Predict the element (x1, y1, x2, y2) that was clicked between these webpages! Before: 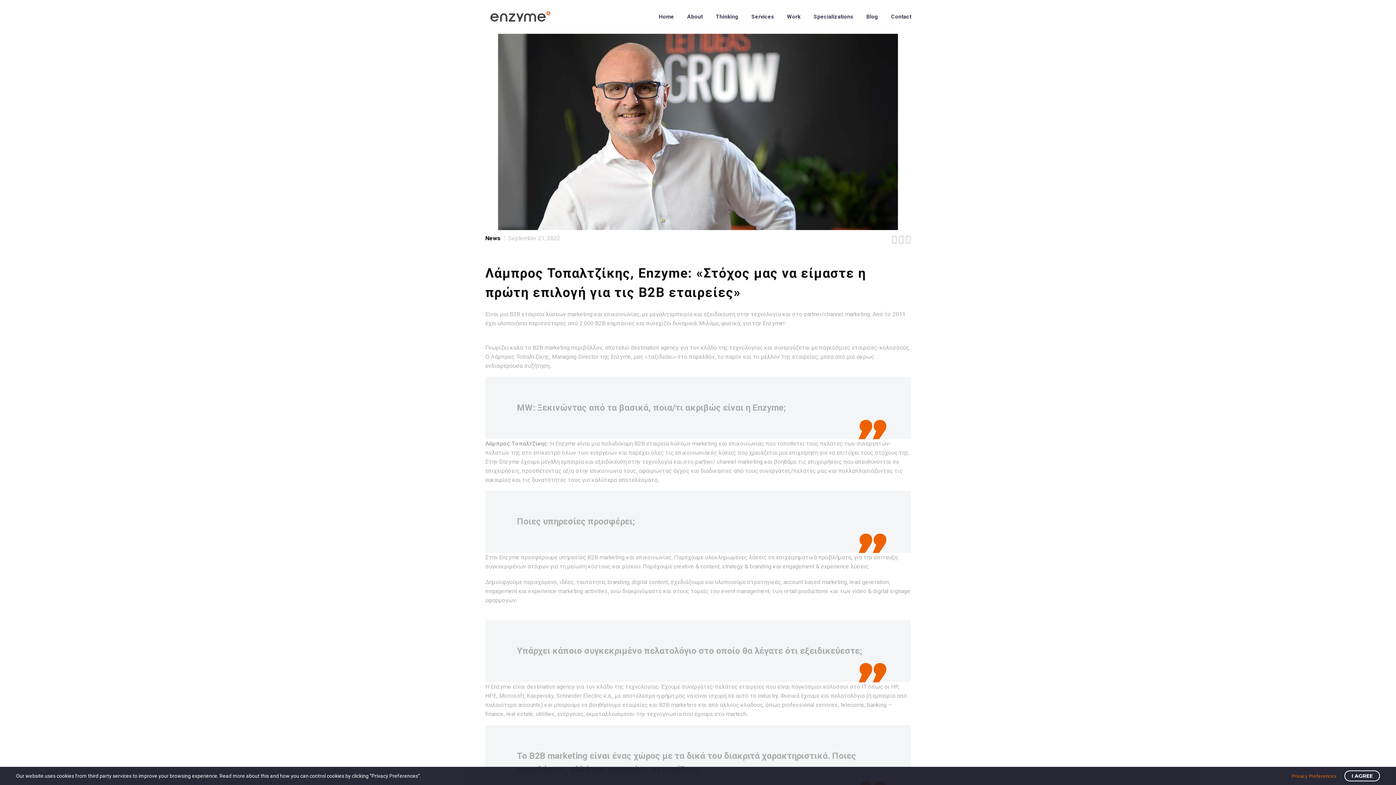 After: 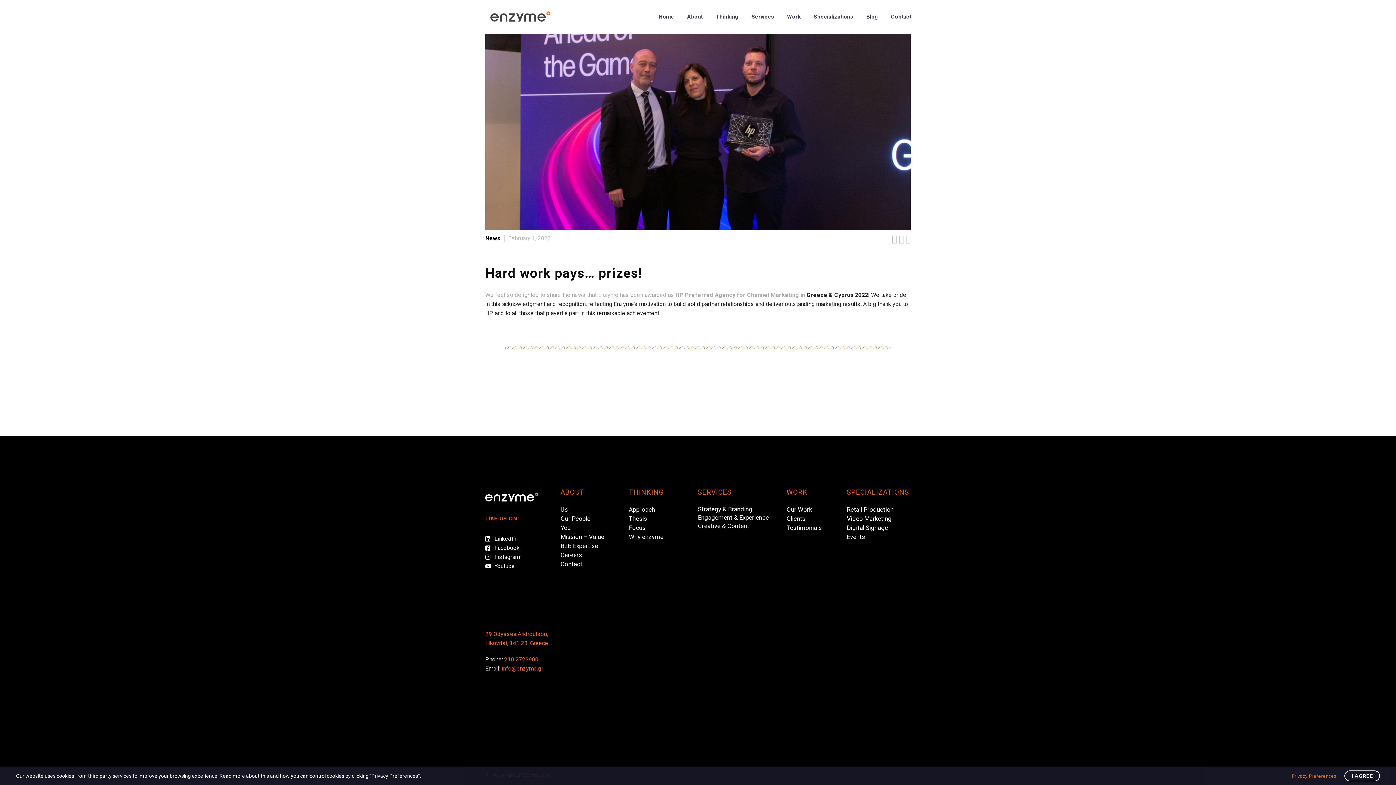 Action: label:  bbox: (905, 234, 910, 244)